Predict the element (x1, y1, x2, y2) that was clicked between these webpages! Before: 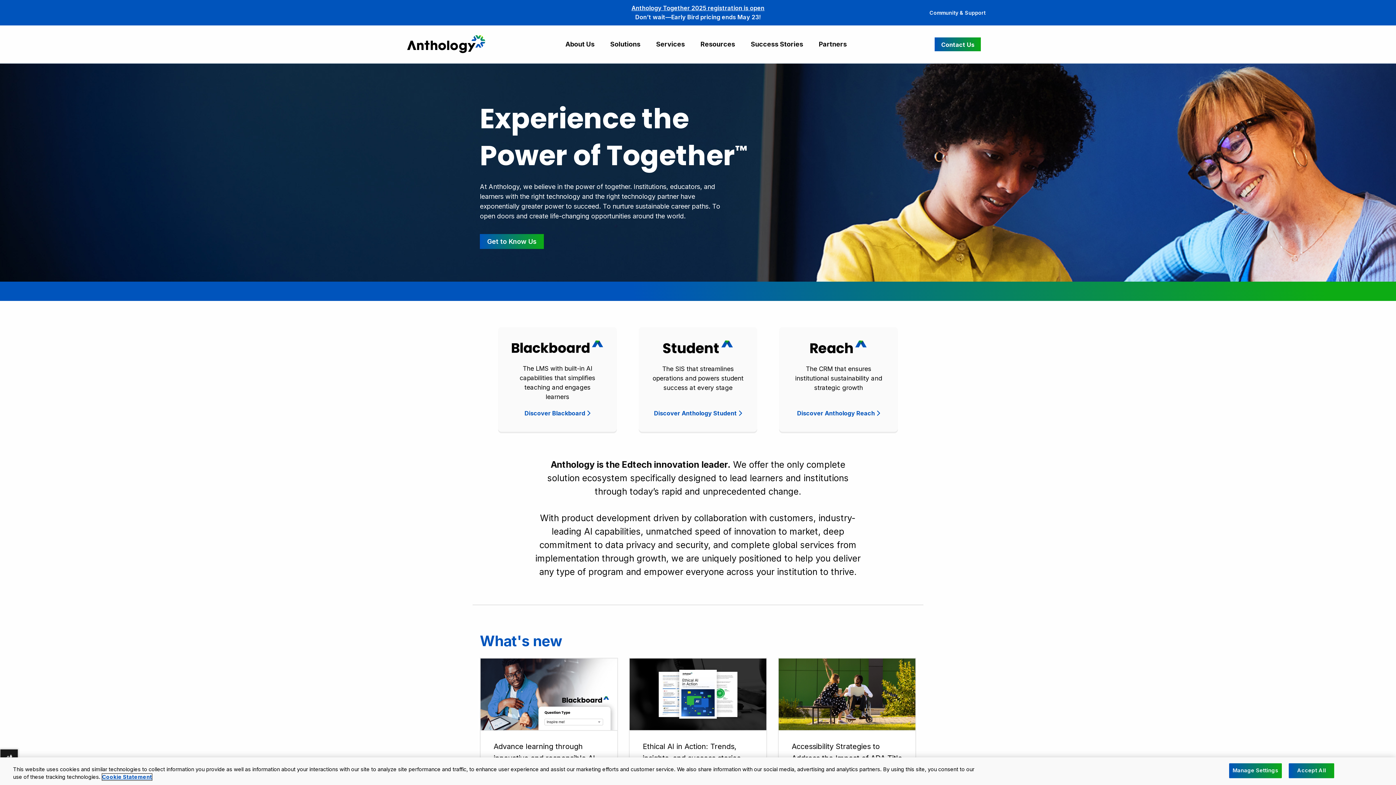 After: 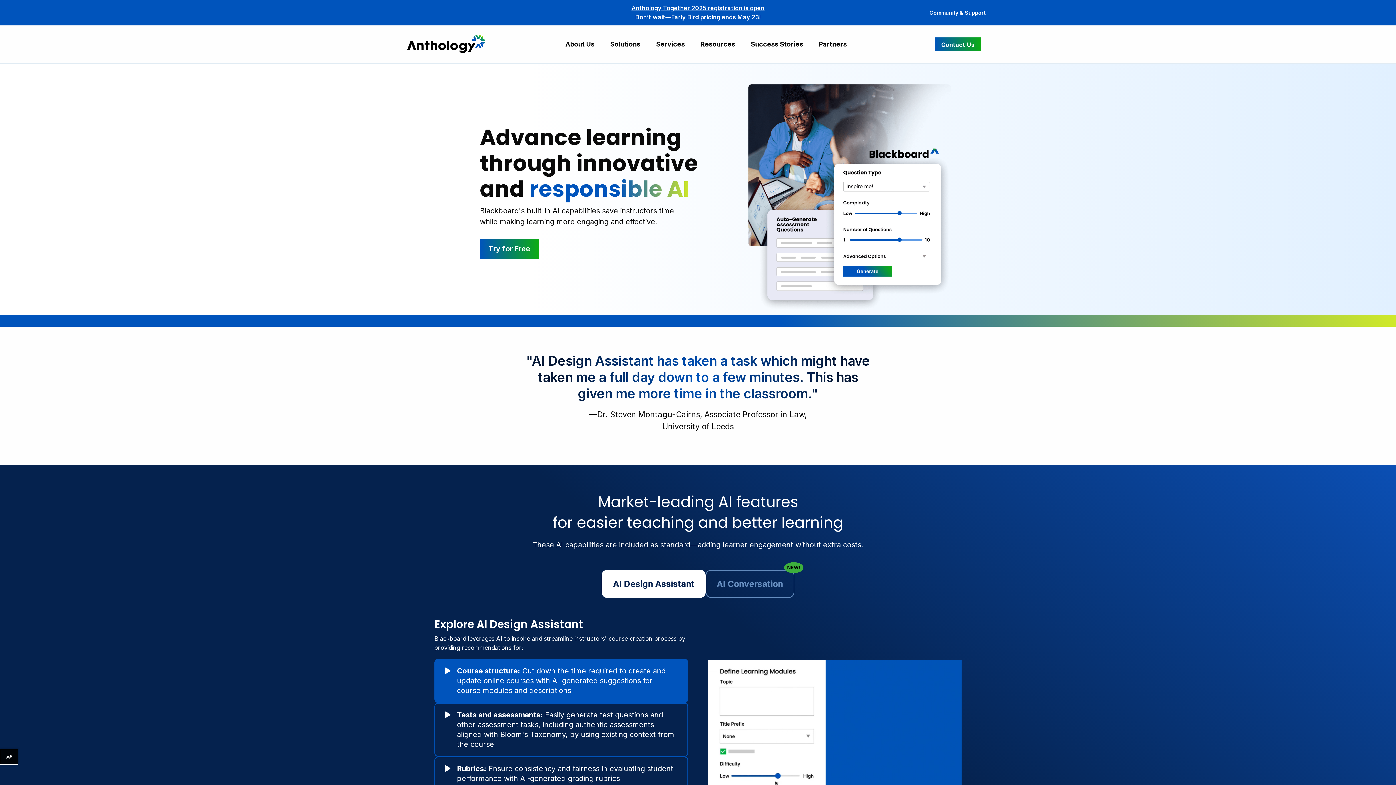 Action: label: Blackboard Capabilities - Advance learning through innovative and responsible AI bbox: (480, 658, 618, 814)